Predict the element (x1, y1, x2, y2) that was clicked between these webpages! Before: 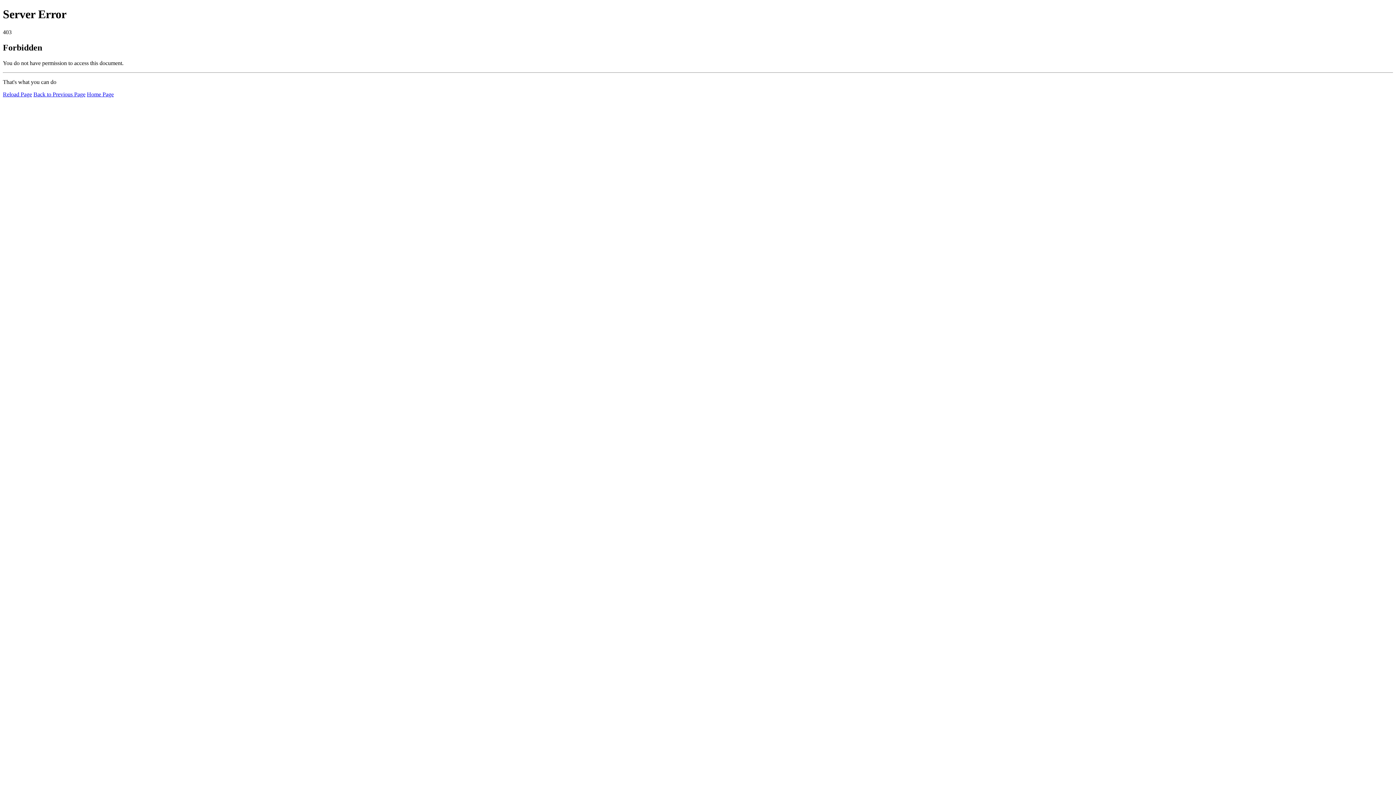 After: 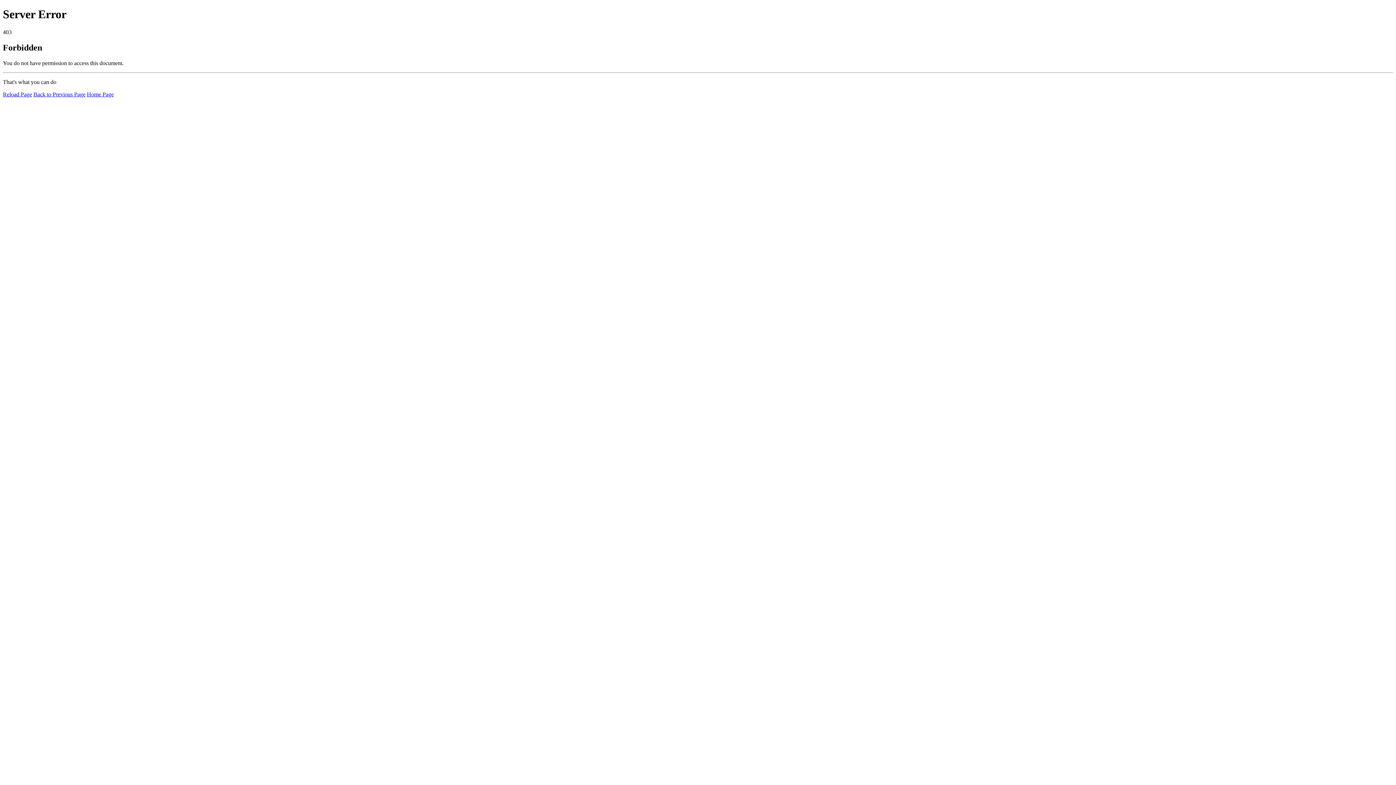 Action: label: Reload Page bbox: (2, 91, 32, 97)